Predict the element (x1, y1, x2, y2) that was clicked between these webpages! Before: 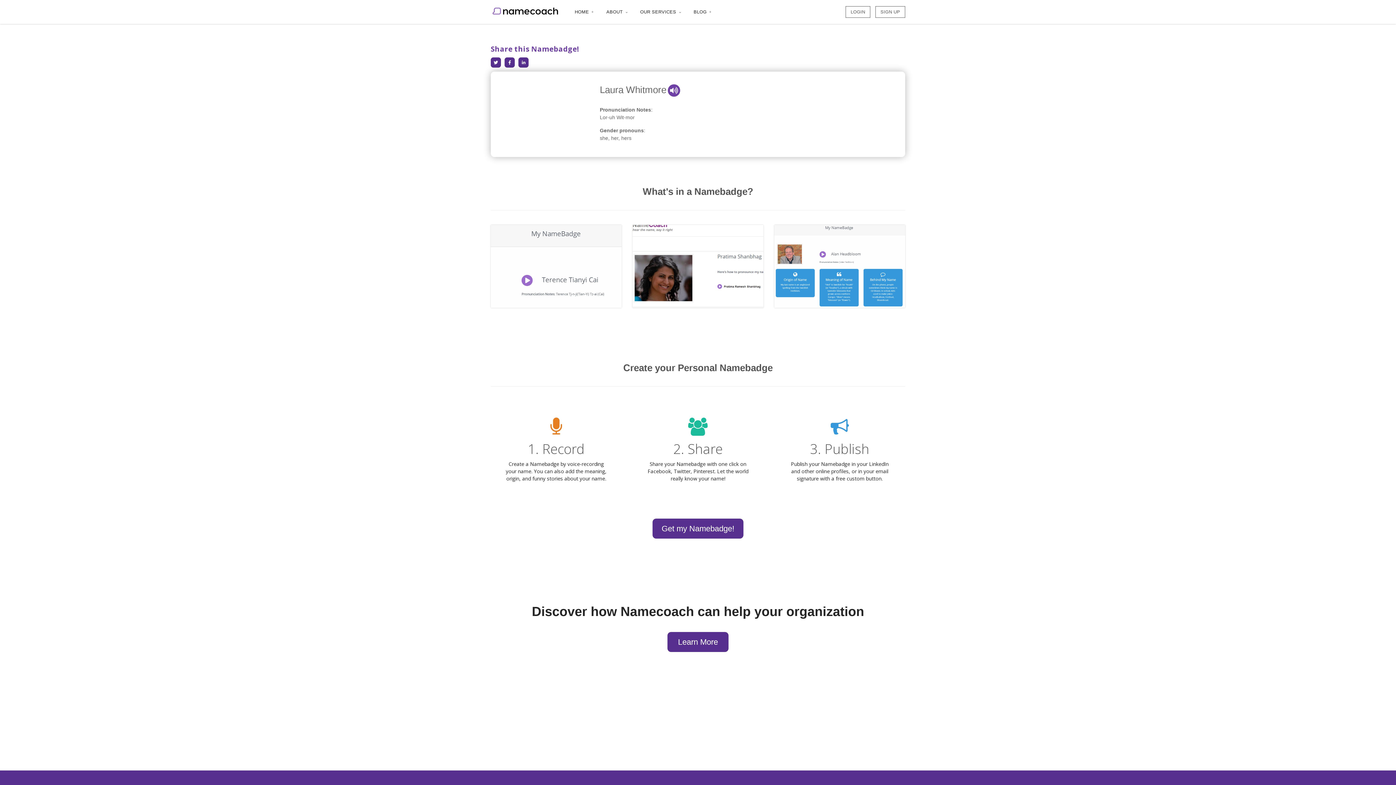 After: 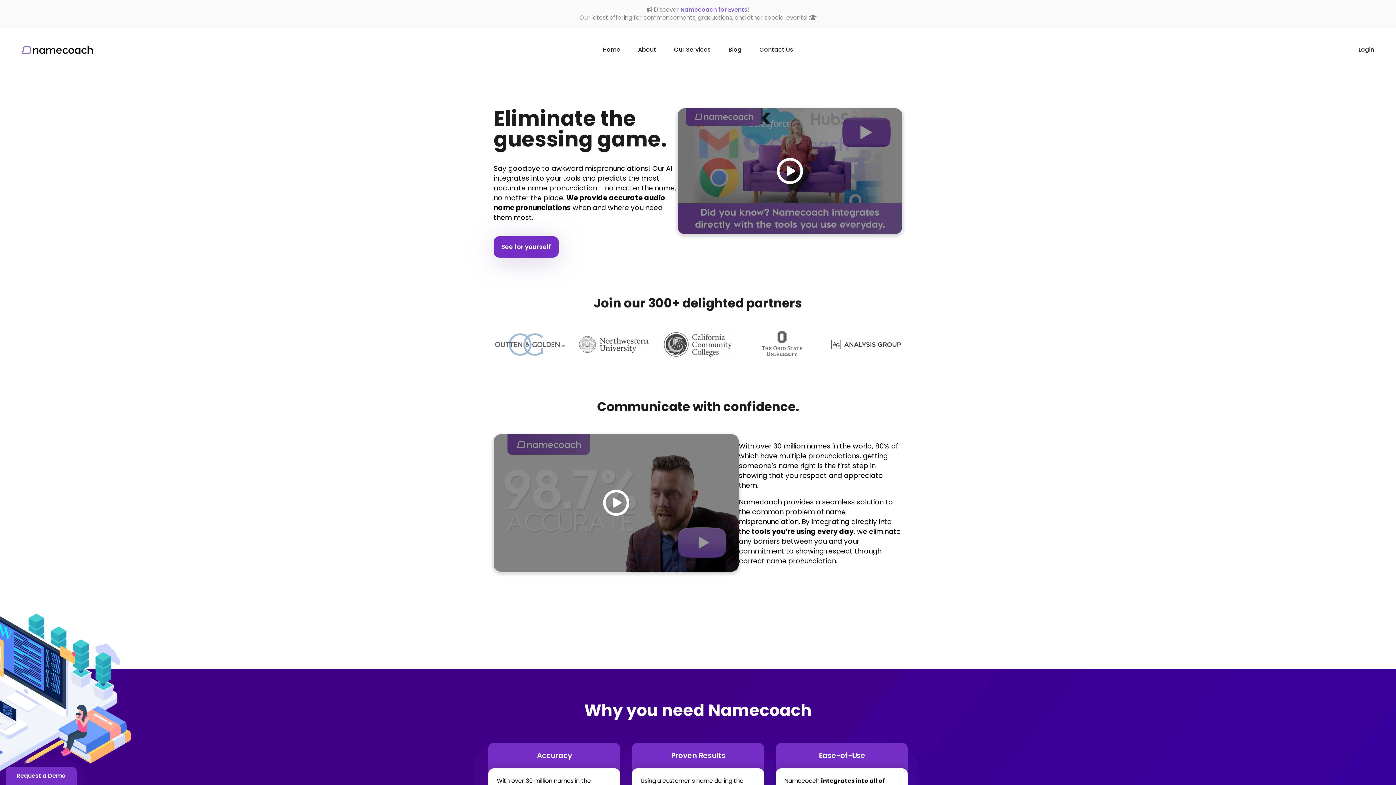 Action: bbox: (667, 632, 728, 652) label: Learn More